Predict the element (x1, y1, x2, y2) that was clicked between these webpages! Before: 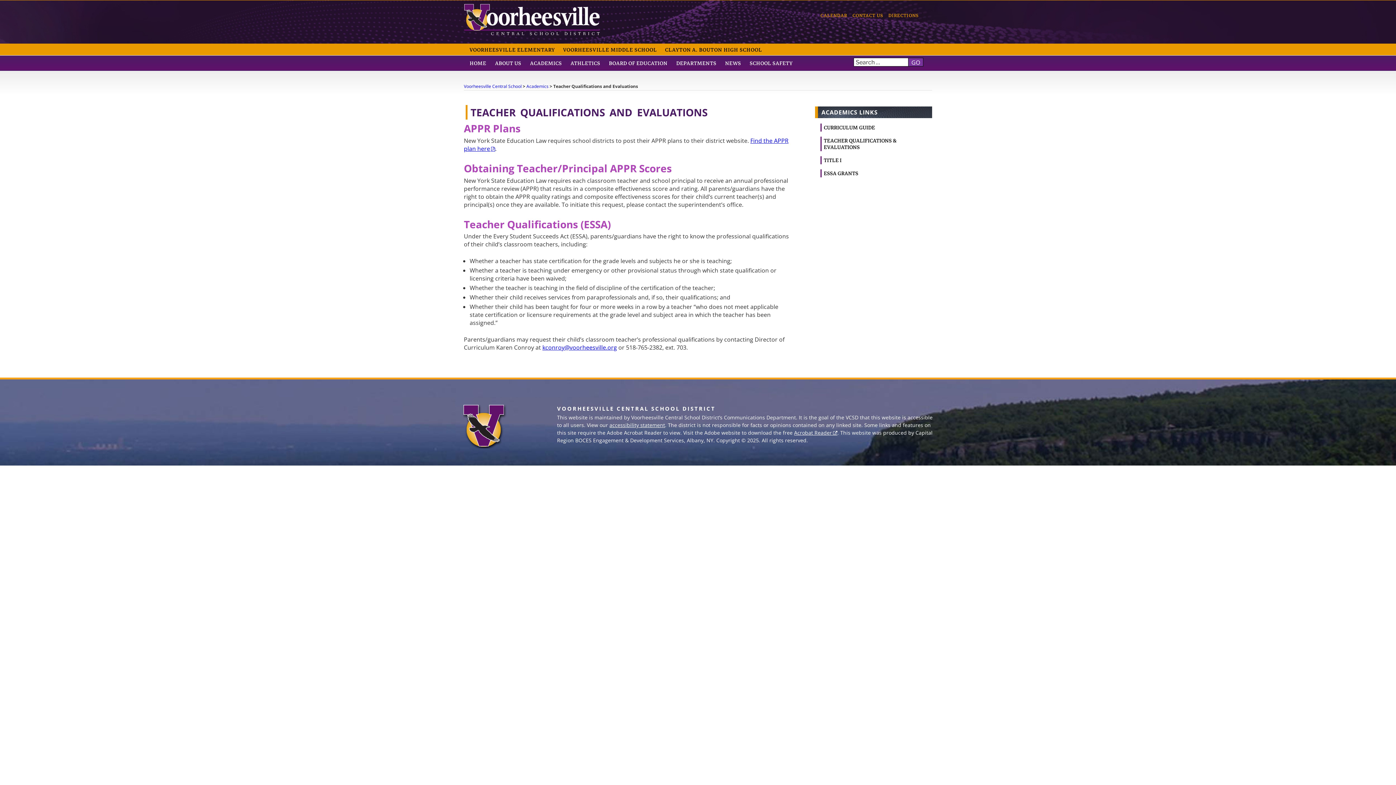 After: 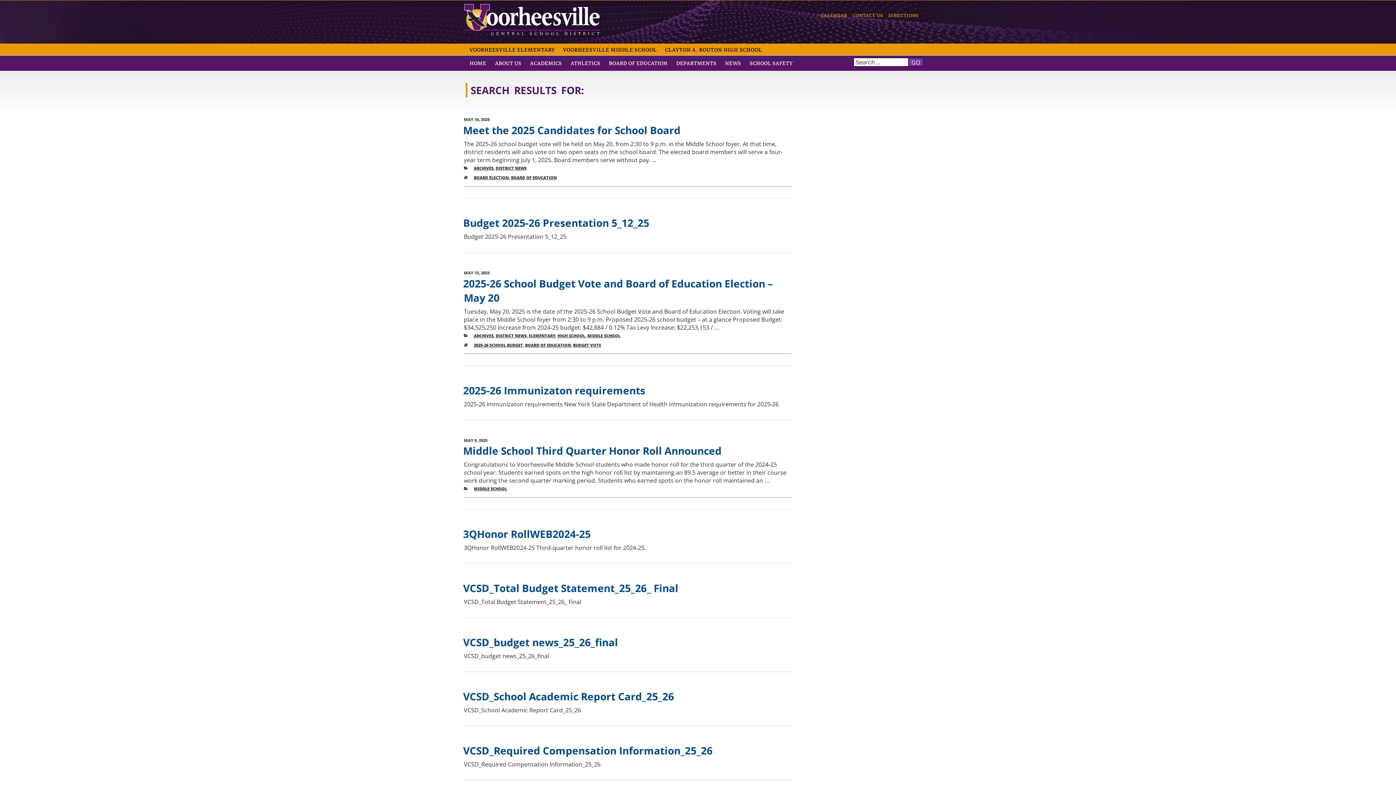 Action: label: GO bbox: (908, 57, 923, 66)